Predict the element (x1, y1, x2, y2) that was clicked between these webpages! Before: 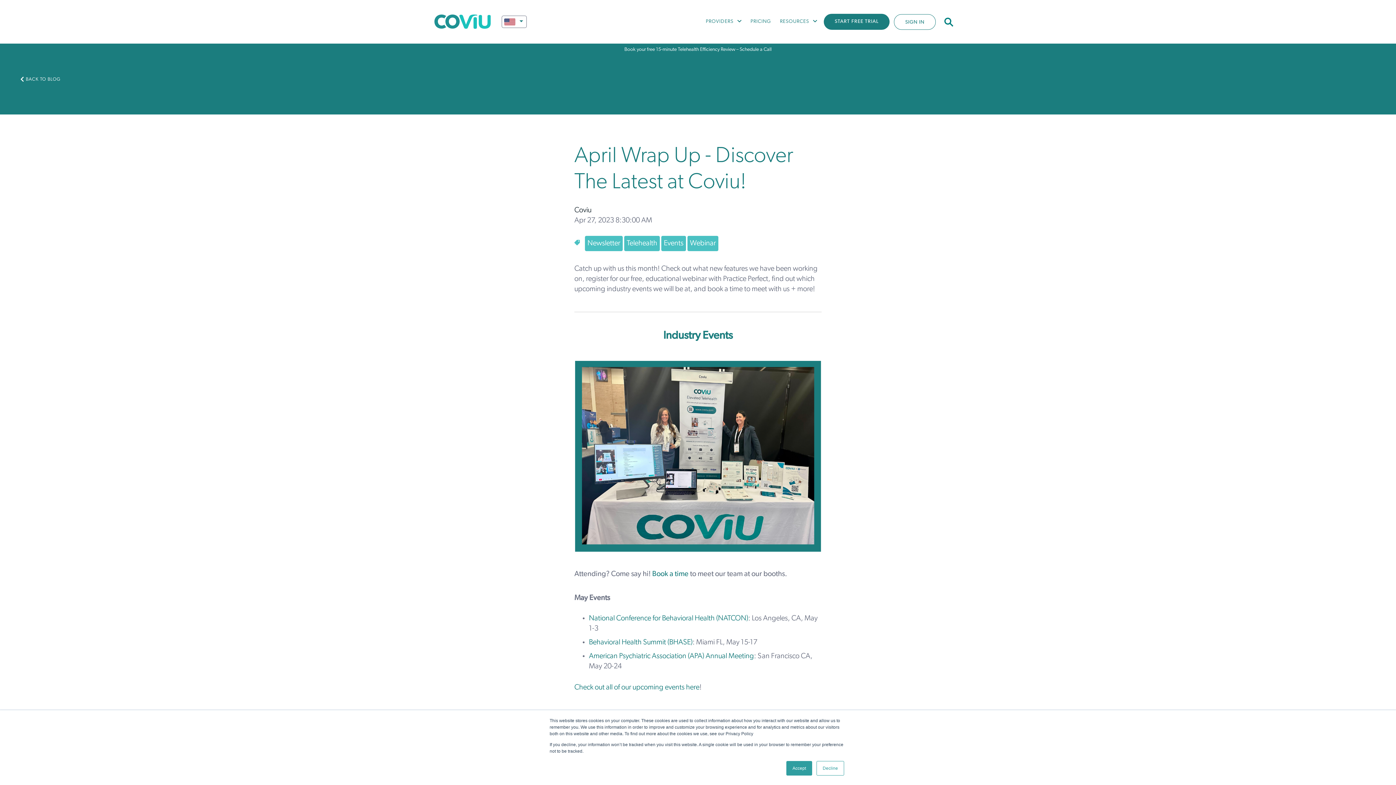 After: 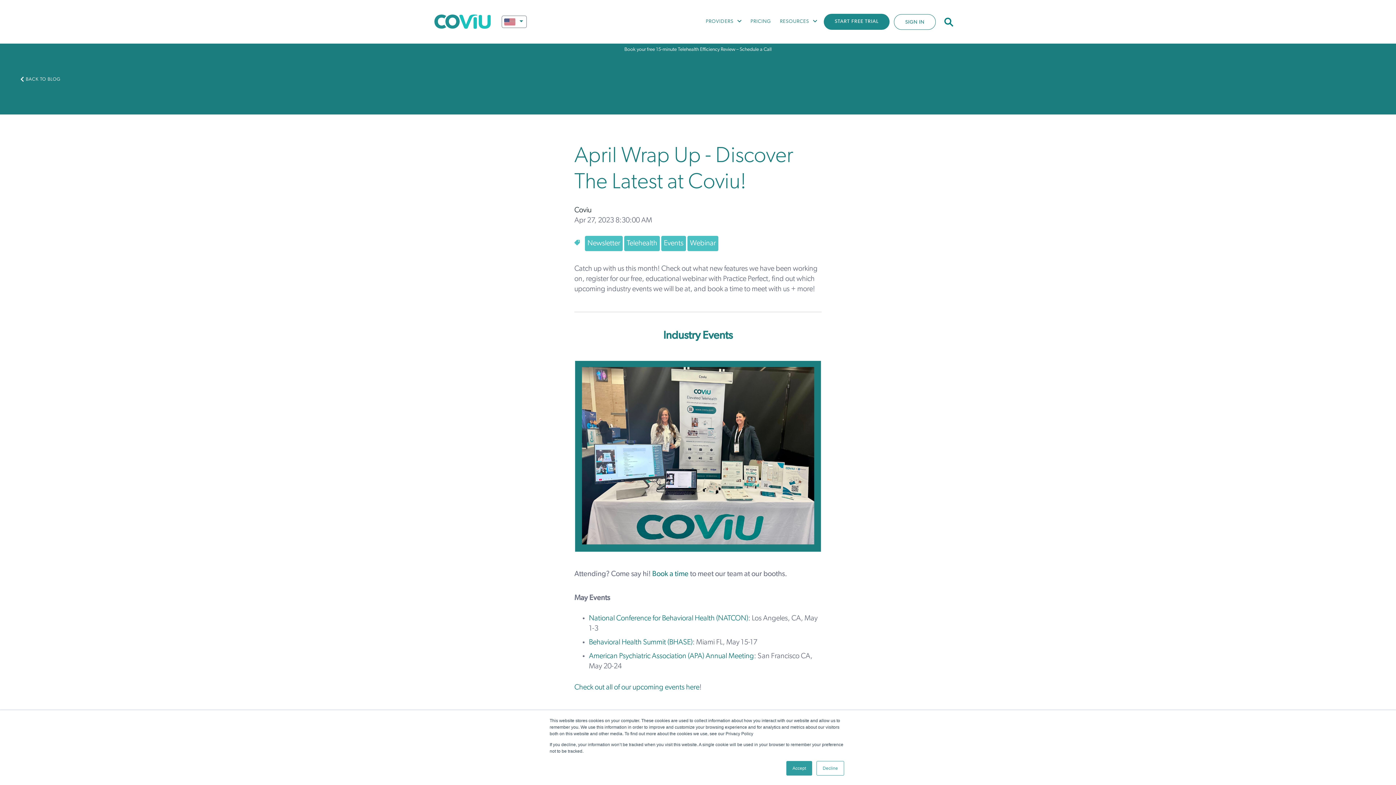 Action: bbox: (824, 13, 889, 29) label: START FREE TRIAL